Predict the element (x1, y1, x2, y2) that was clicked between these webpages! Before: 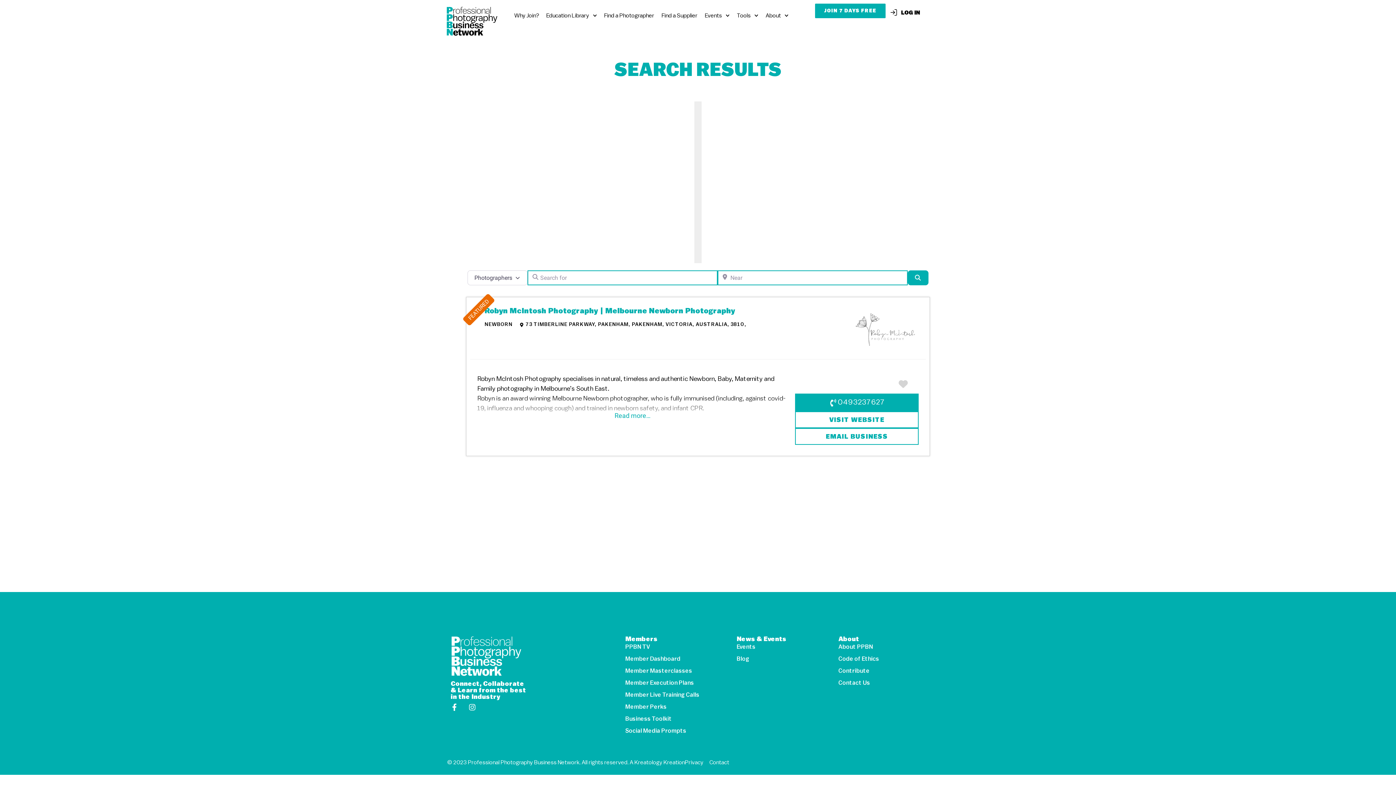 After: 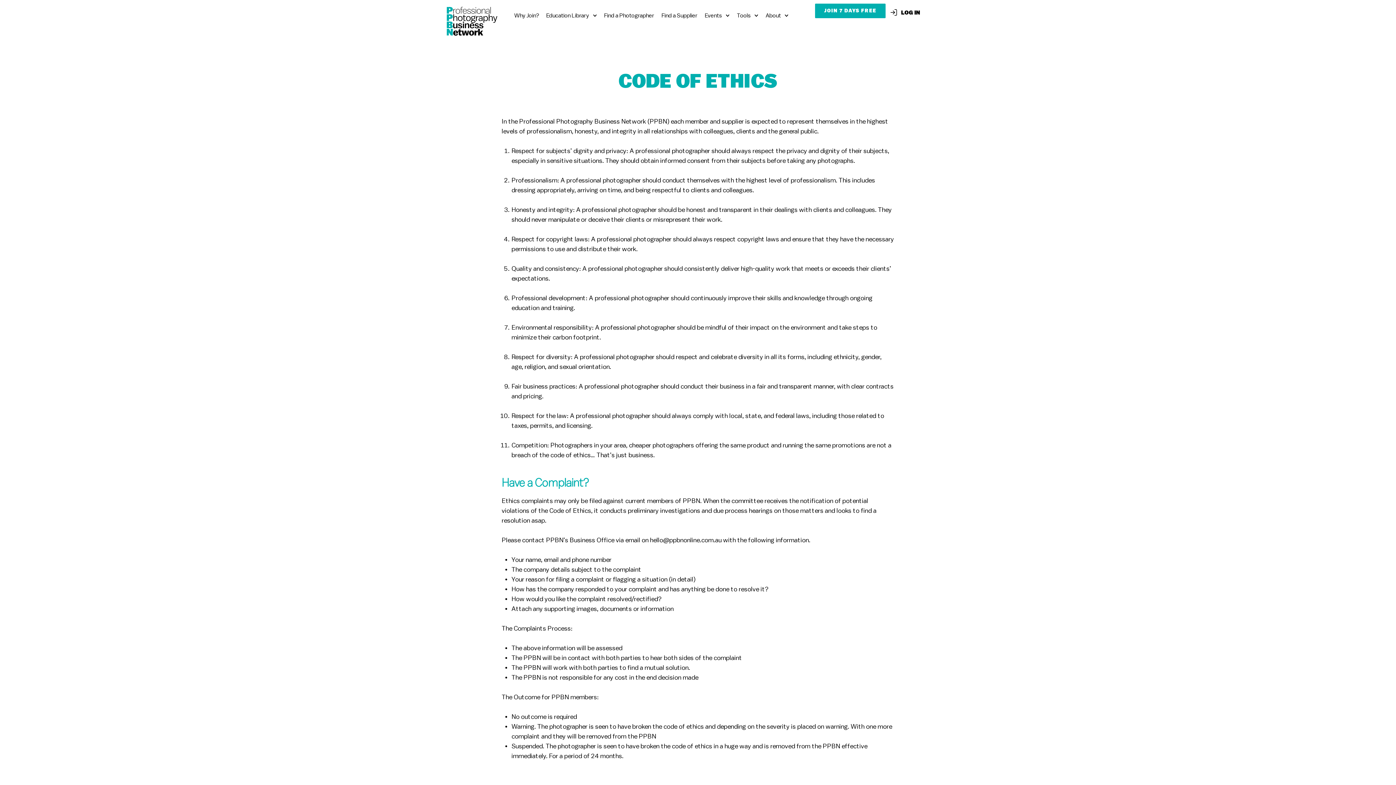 Action: bbox: (838, 654, 933, 664) label: Code of Ethics